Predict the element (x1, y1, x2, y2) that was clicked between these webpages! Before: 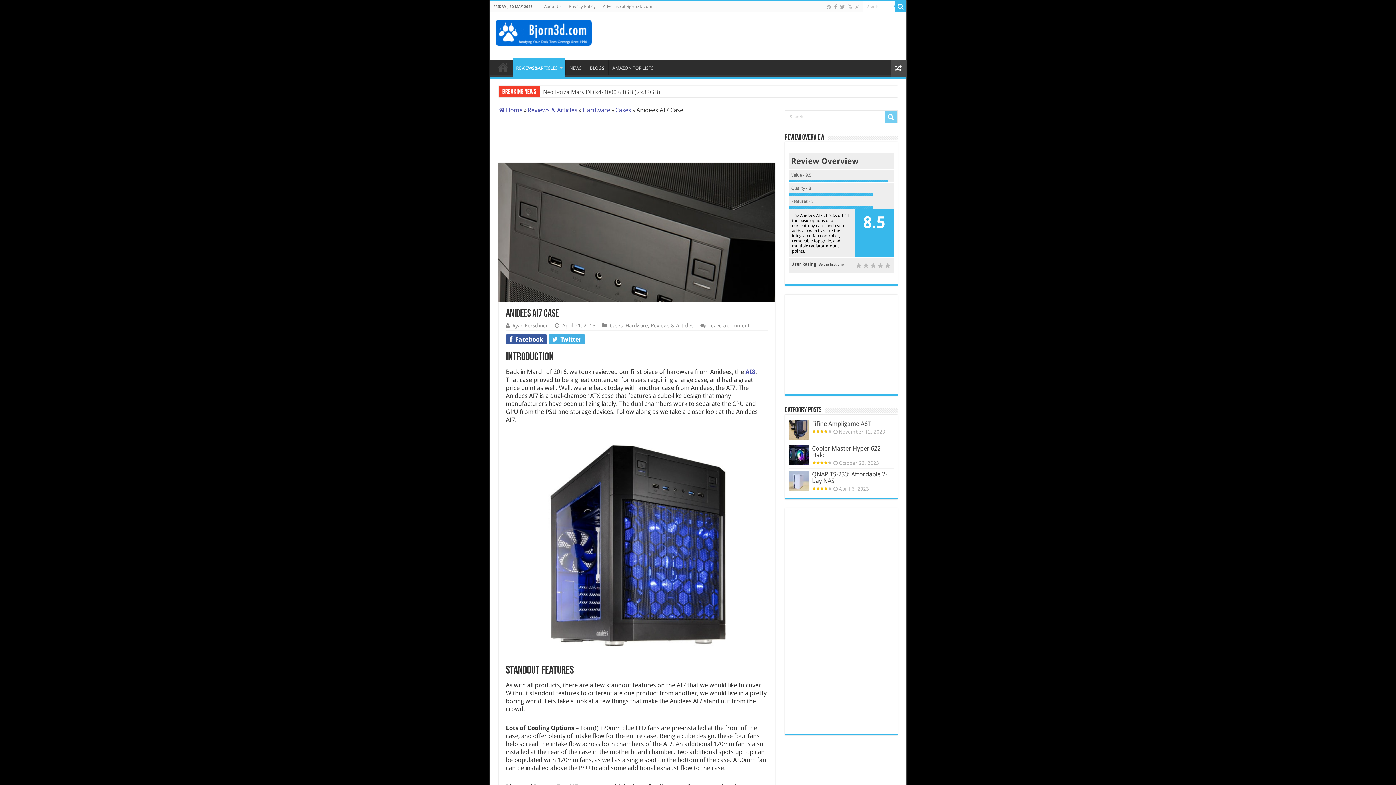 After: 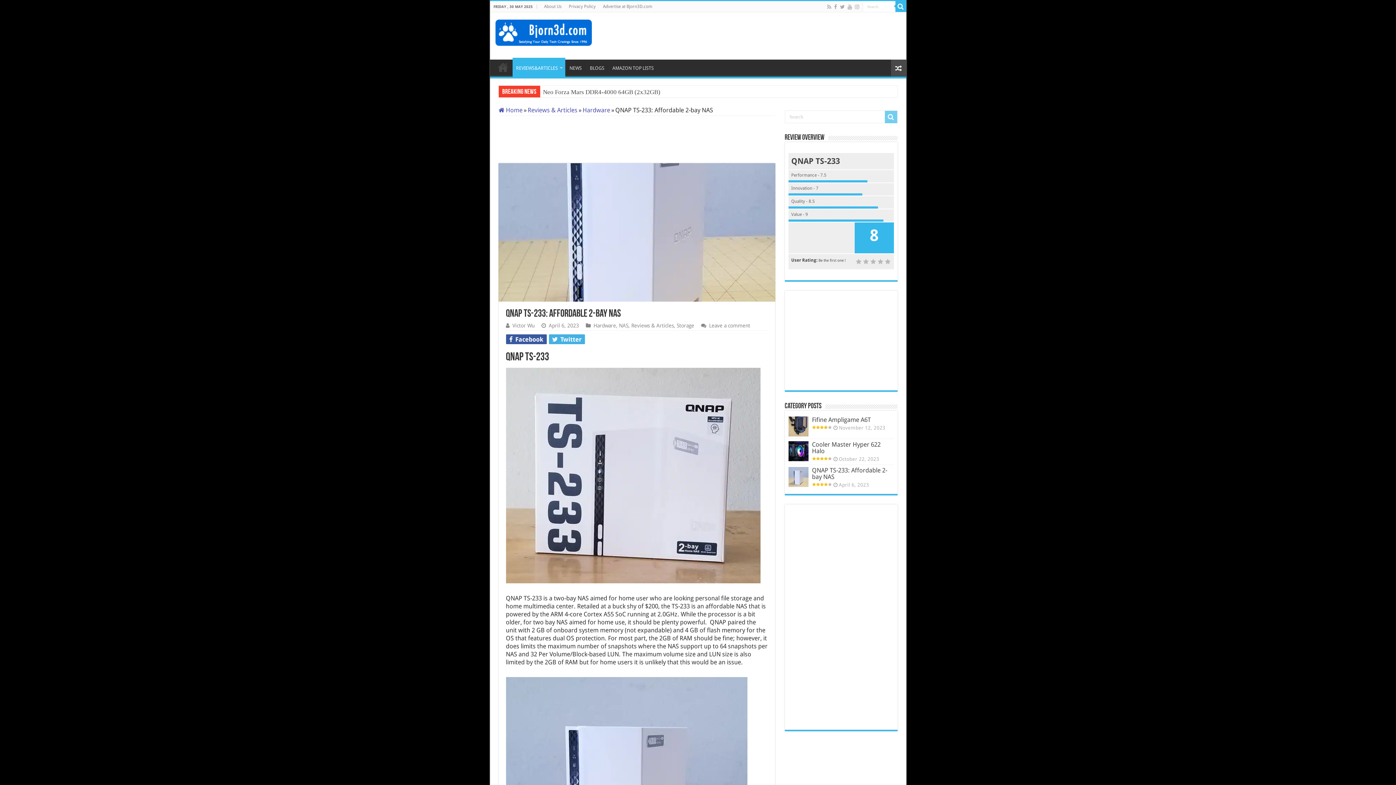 Action: bbox: (812, 470, 887, 484) label: QNAP TS-233: Affordable 2-bay NAS